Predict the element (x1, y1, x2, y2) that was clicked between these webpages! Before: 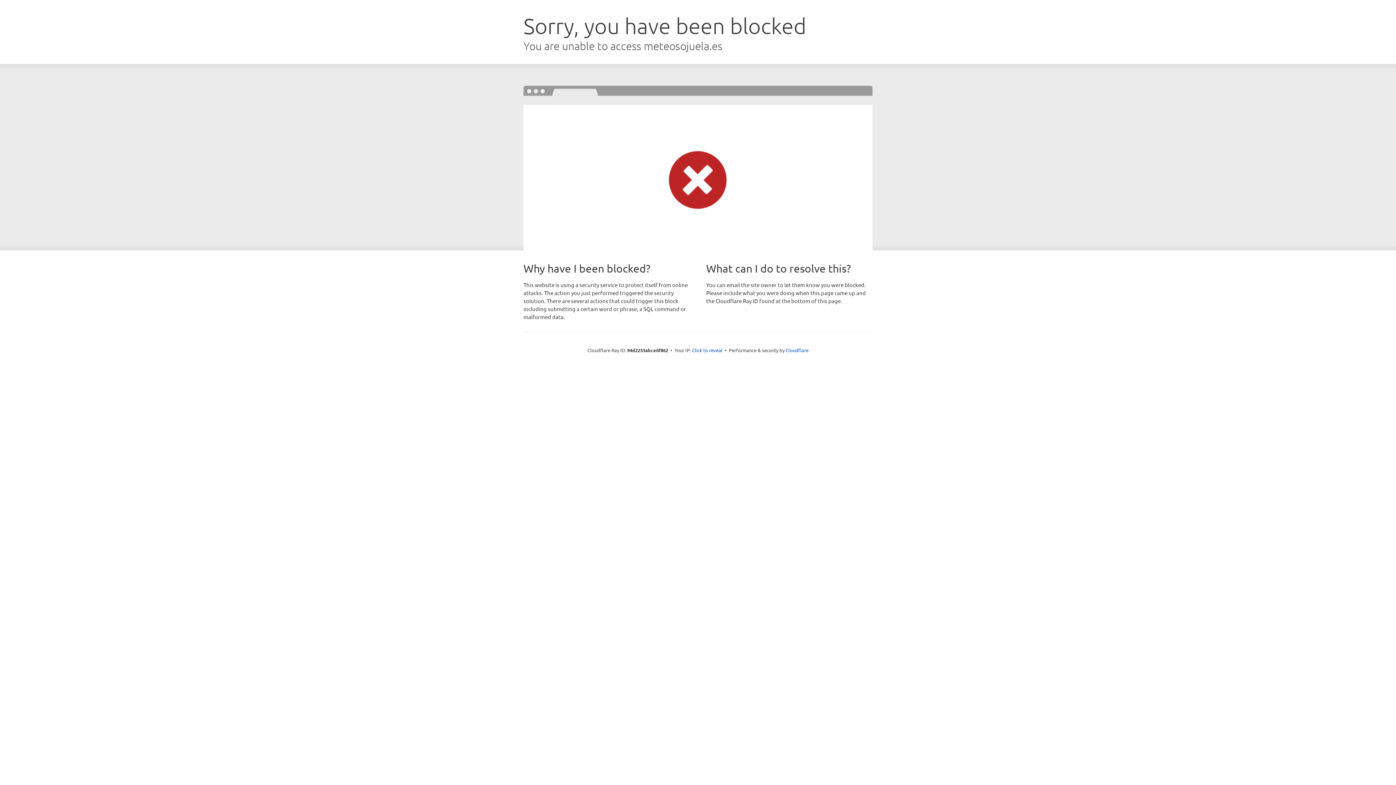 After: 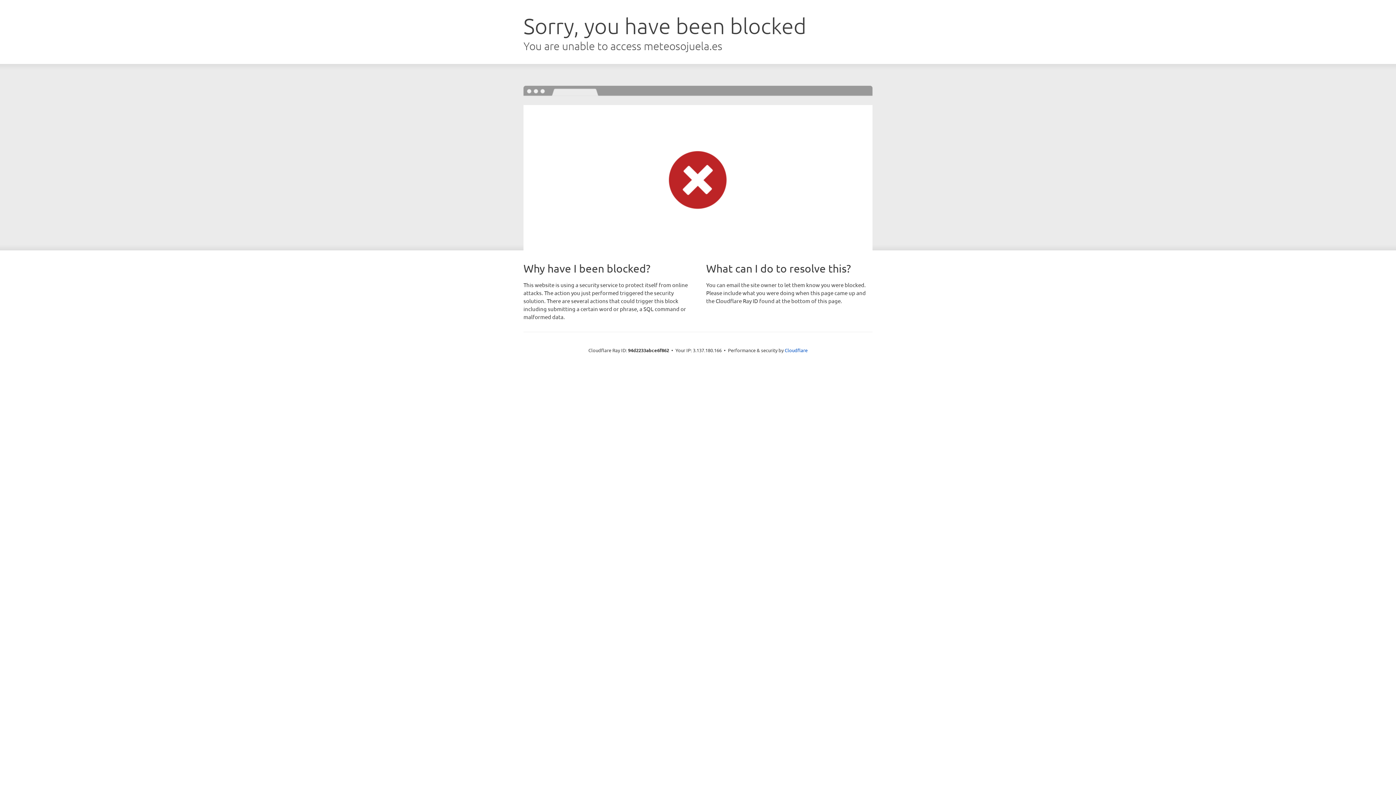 Action: label: Click to reveal bbox: (692, 346, 722, 353)